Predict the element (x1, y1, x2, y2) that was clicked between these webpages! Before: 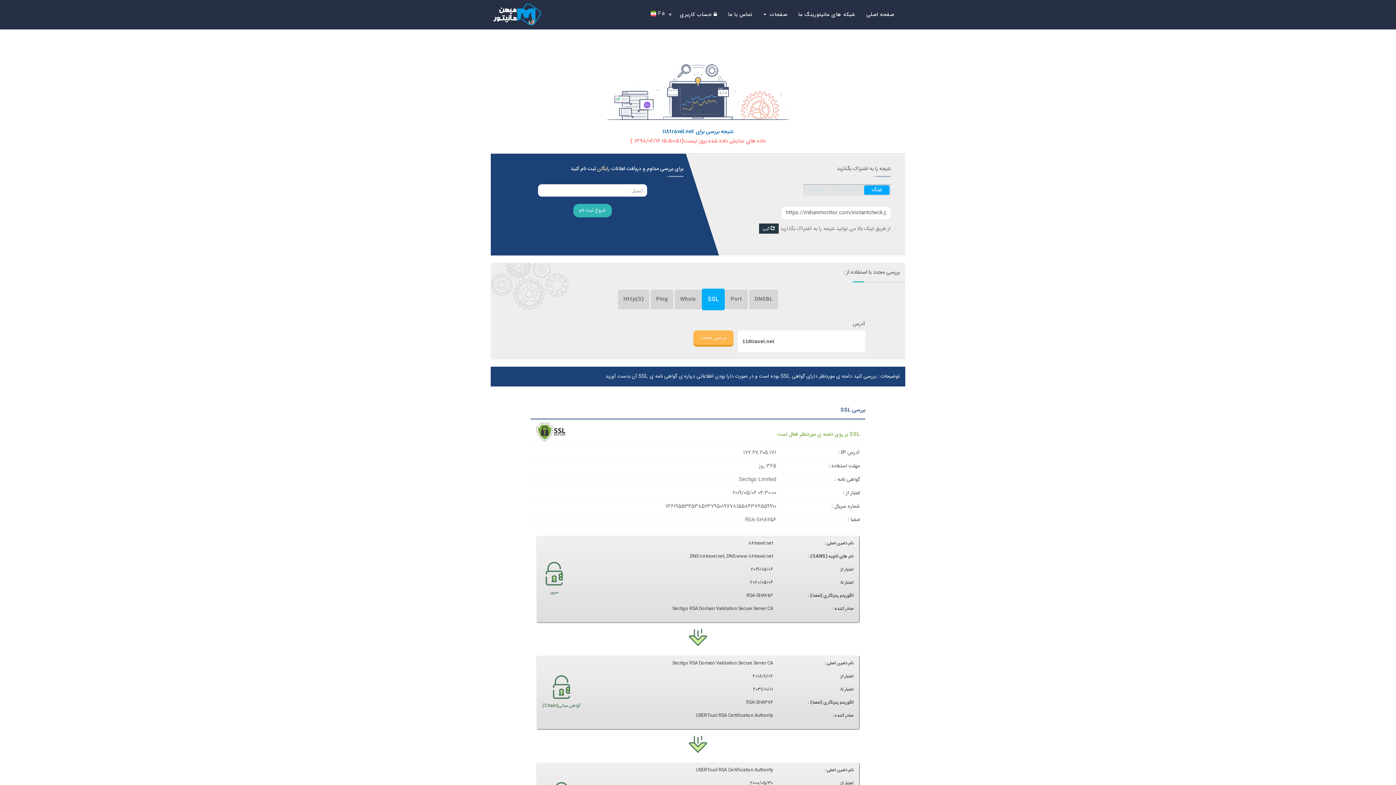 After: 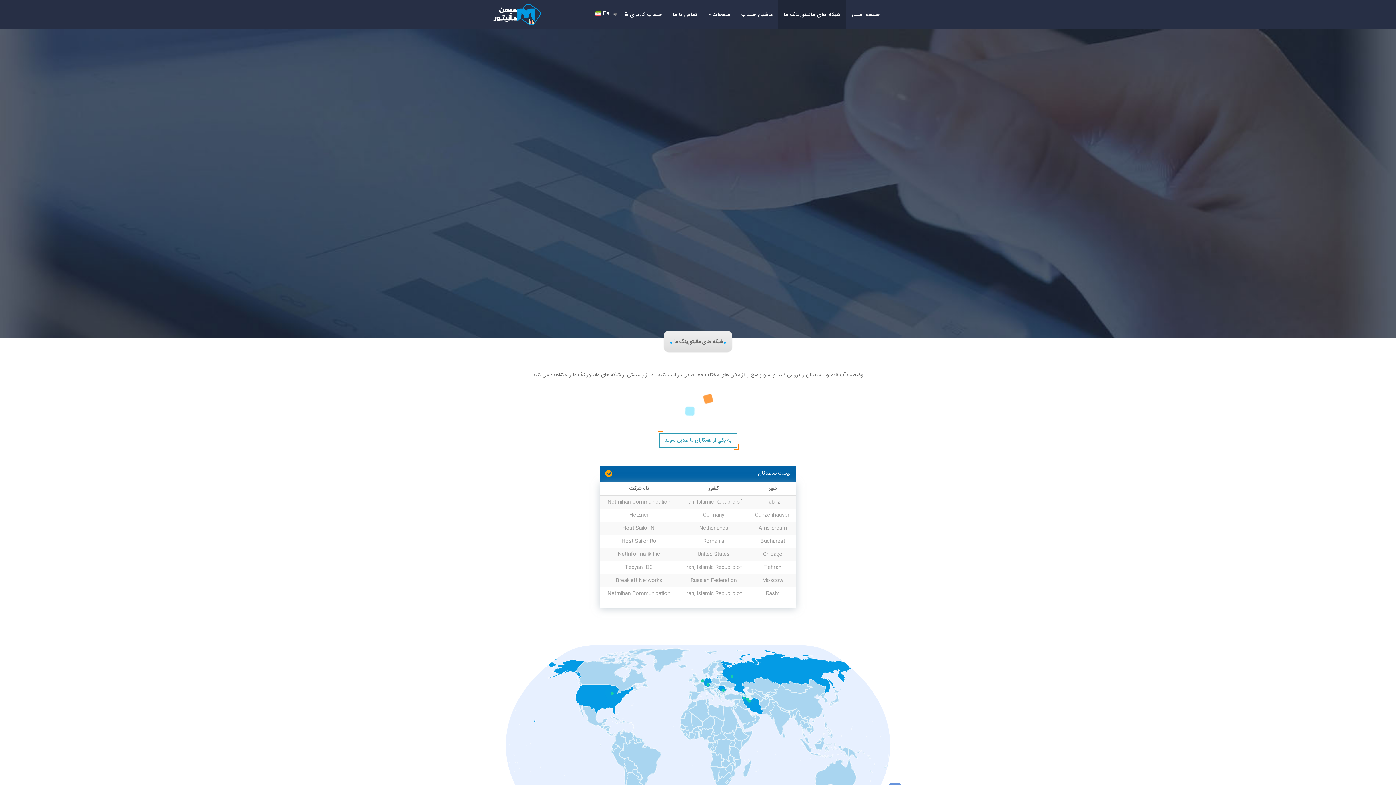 Action: bbox: (793, 0, 861, 29) label: شبکه های مانیتورینگ ما